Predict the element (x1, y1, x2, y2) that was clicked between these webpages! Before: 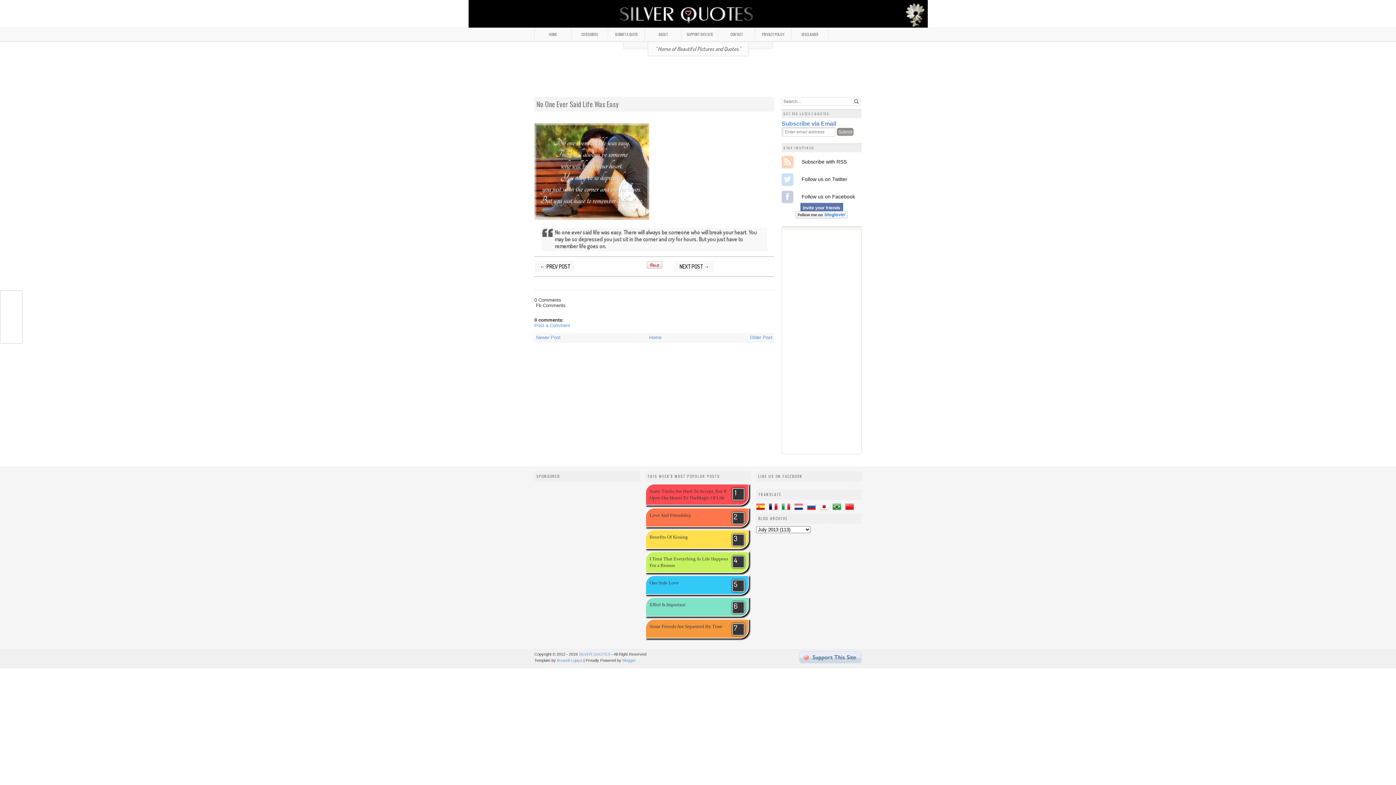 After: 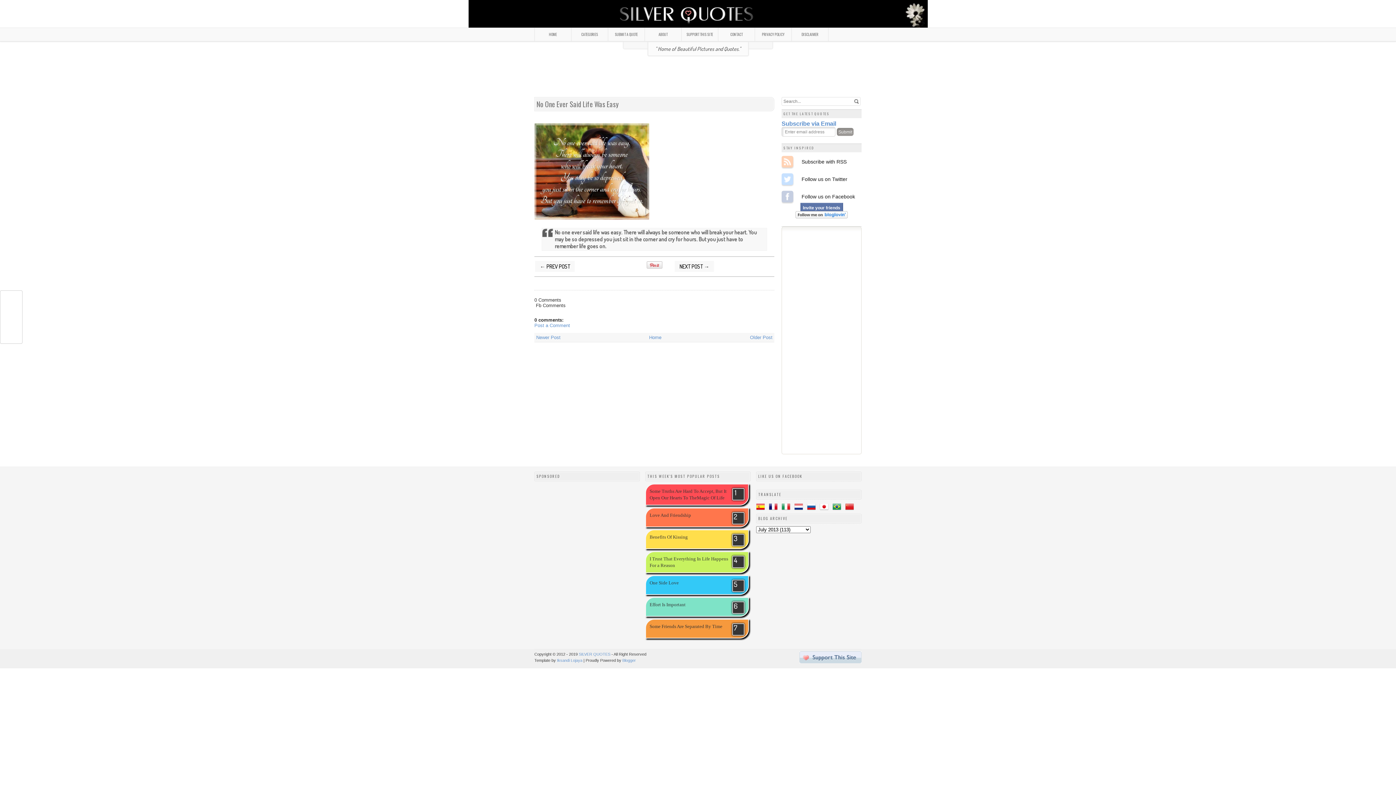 Action: bbox: (795, 214, 848, 219)